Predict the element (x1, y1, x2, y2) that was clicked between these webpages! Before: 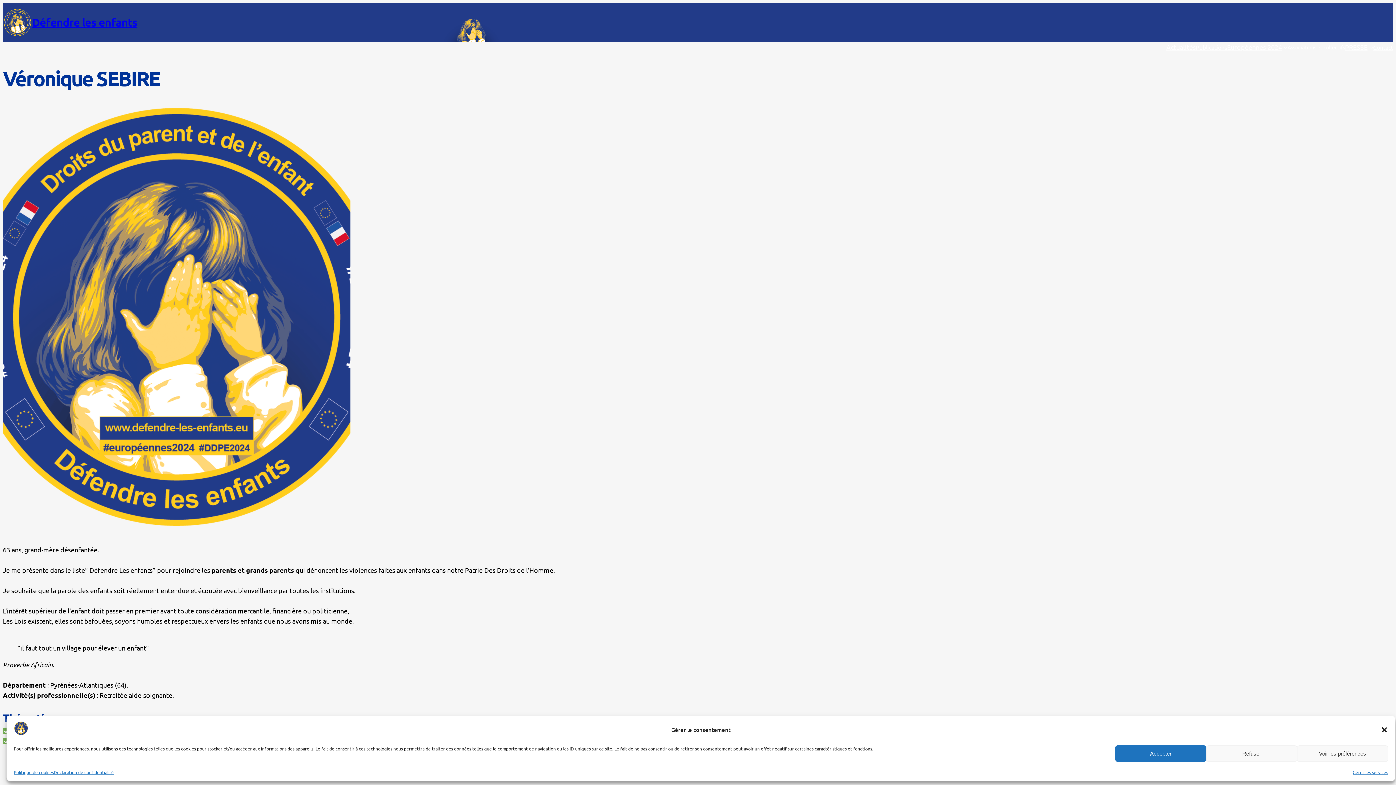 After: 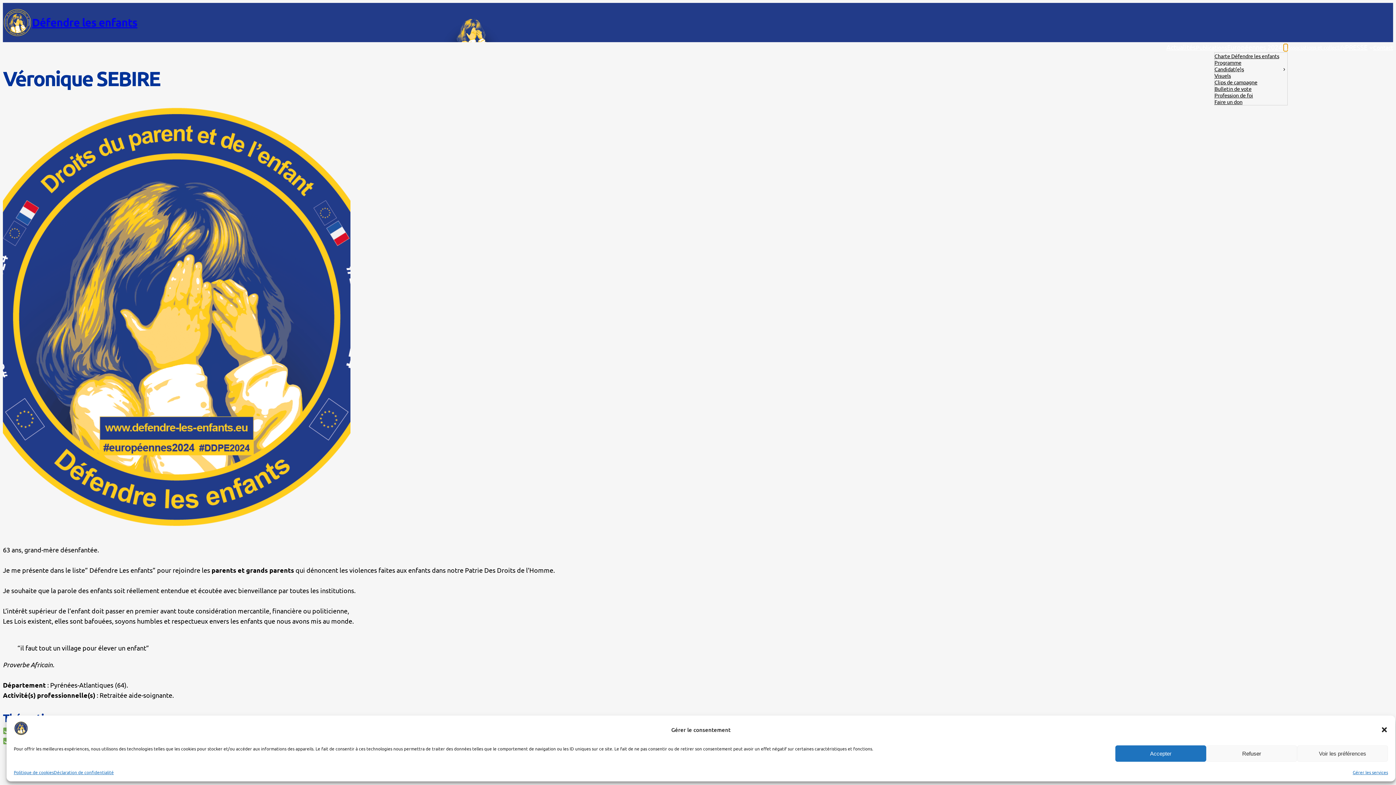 Action: bbox: (1283, 45, 1287, 49) label: Sous-menu Européennes 2024